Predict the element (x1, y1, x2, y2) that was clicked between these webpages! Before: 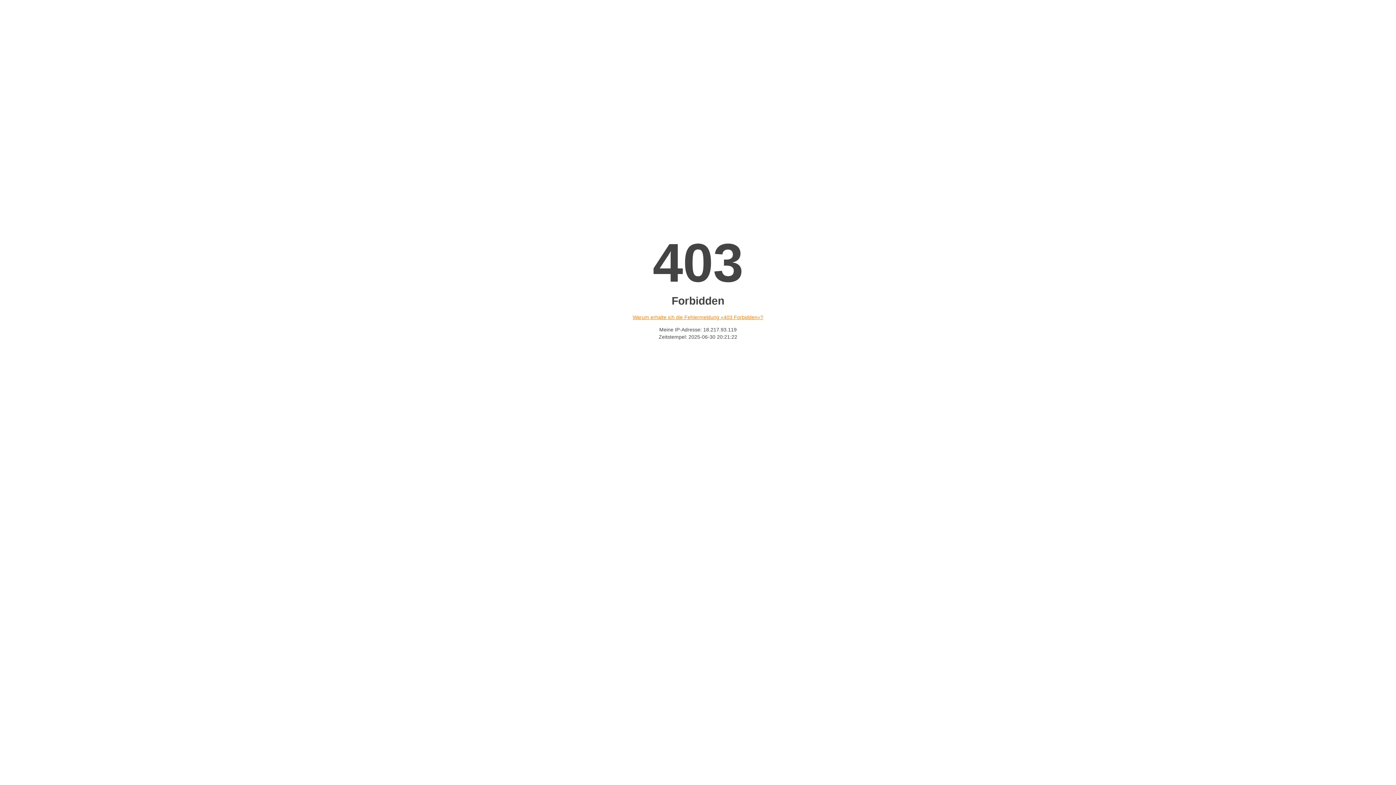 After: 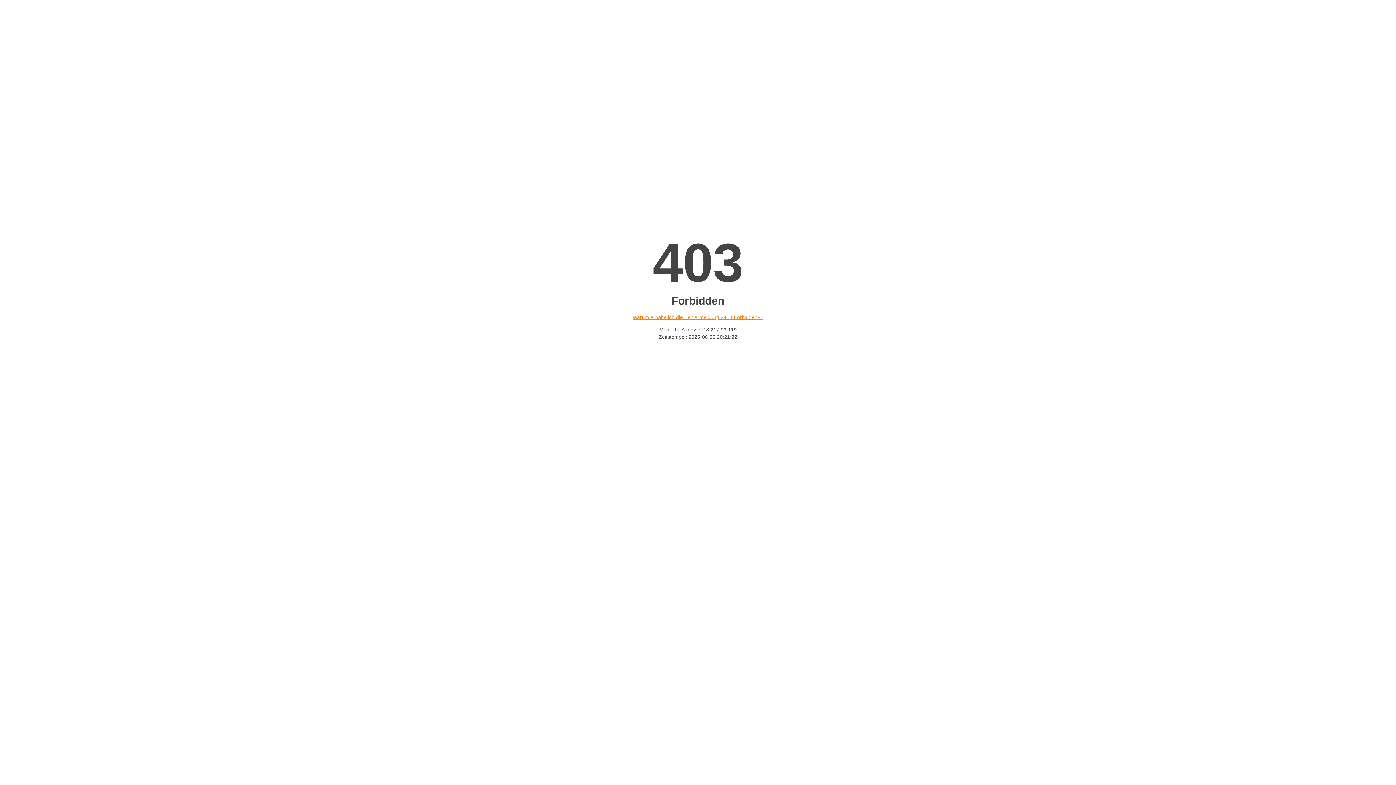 Action: label: Warum erhalte ich die Fehlermeldung «403 Forbidden»? bbox: (632, 314, 763, 320)